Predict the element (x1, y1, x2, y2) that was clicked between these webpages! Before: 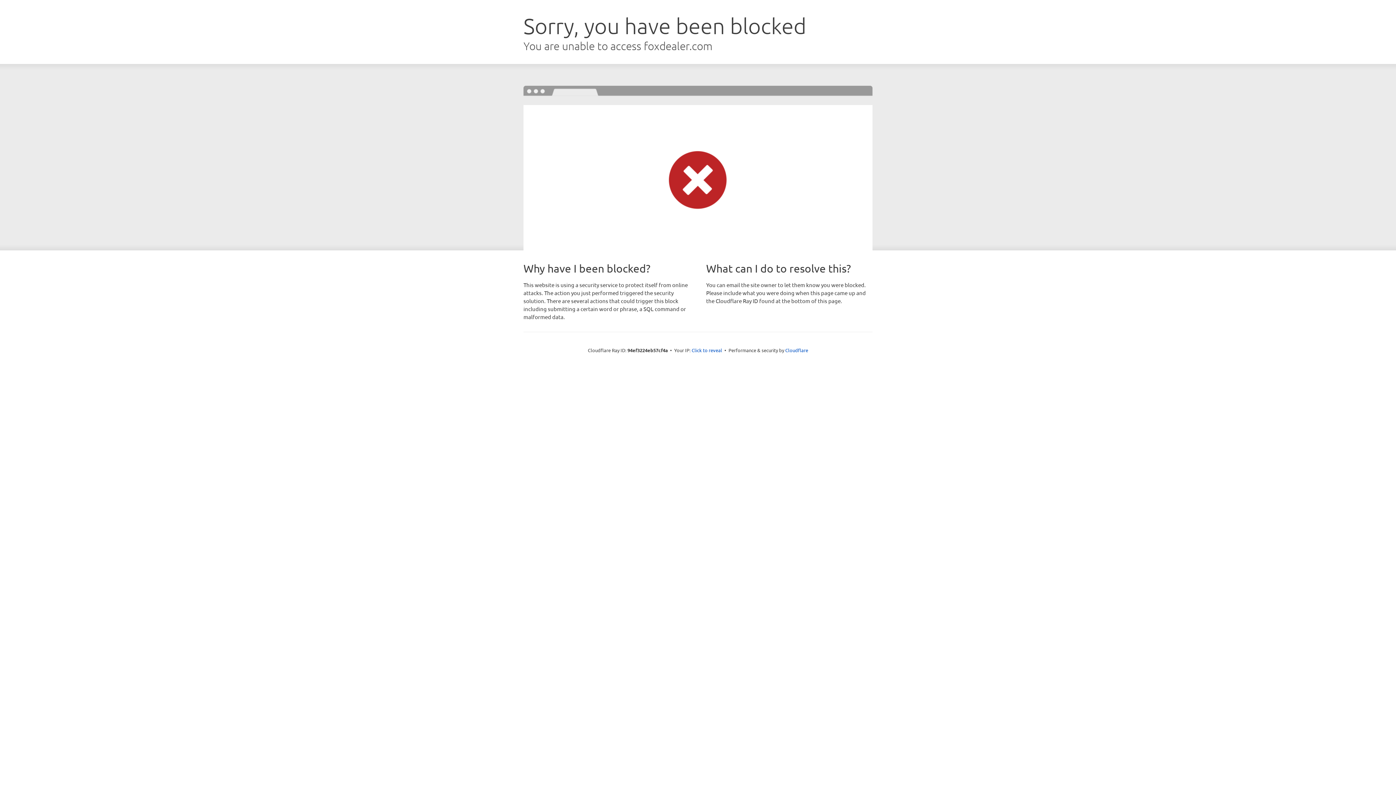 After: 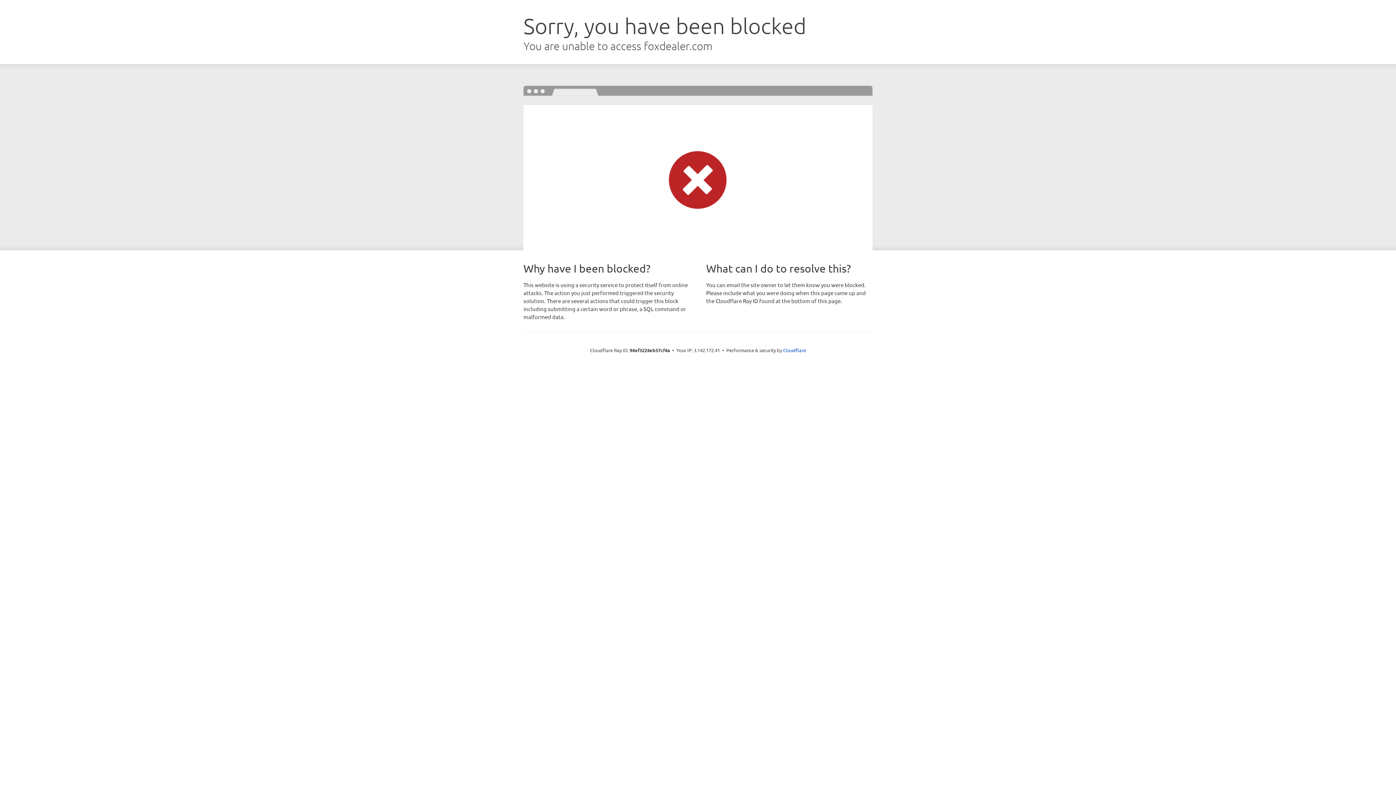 Action: label: Click to reveal bbox: (691, 346, 722, 353)